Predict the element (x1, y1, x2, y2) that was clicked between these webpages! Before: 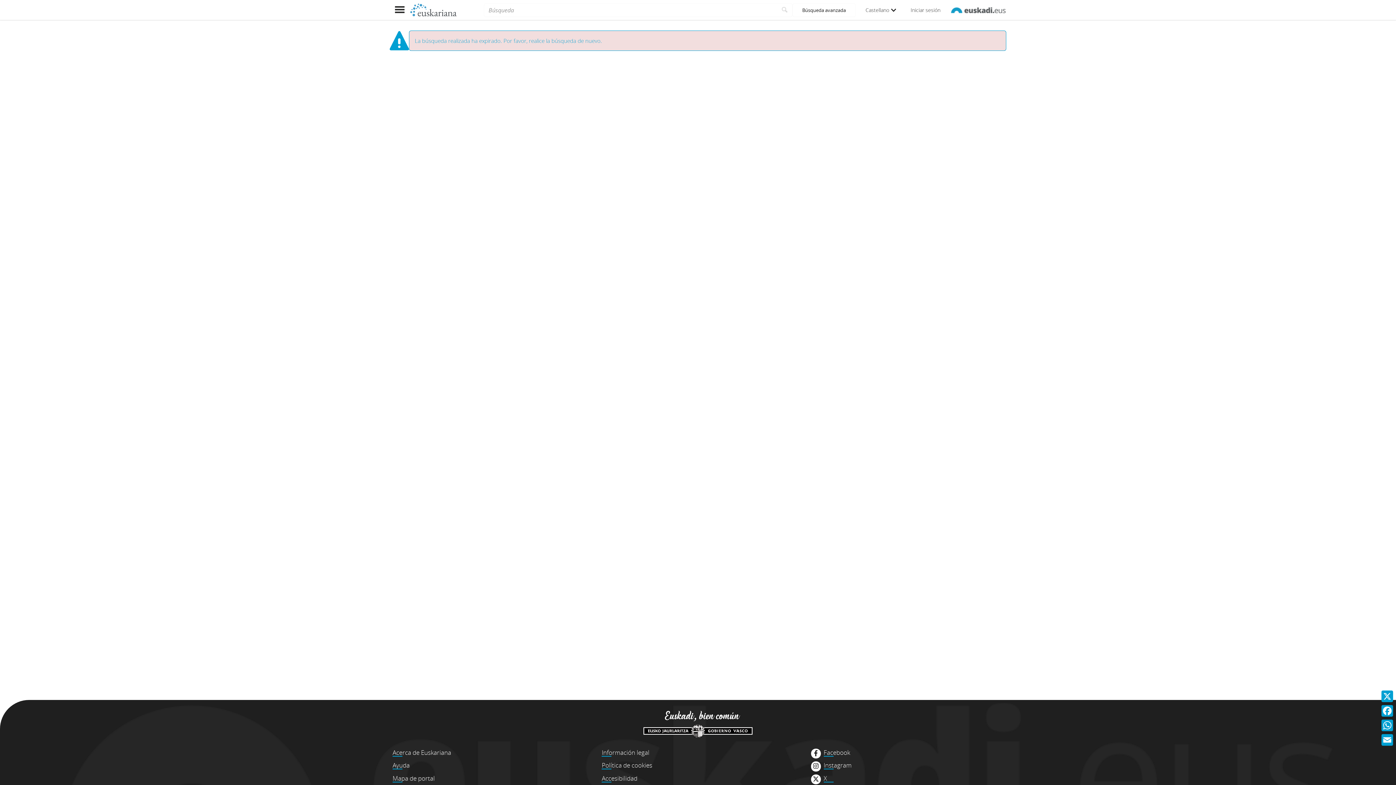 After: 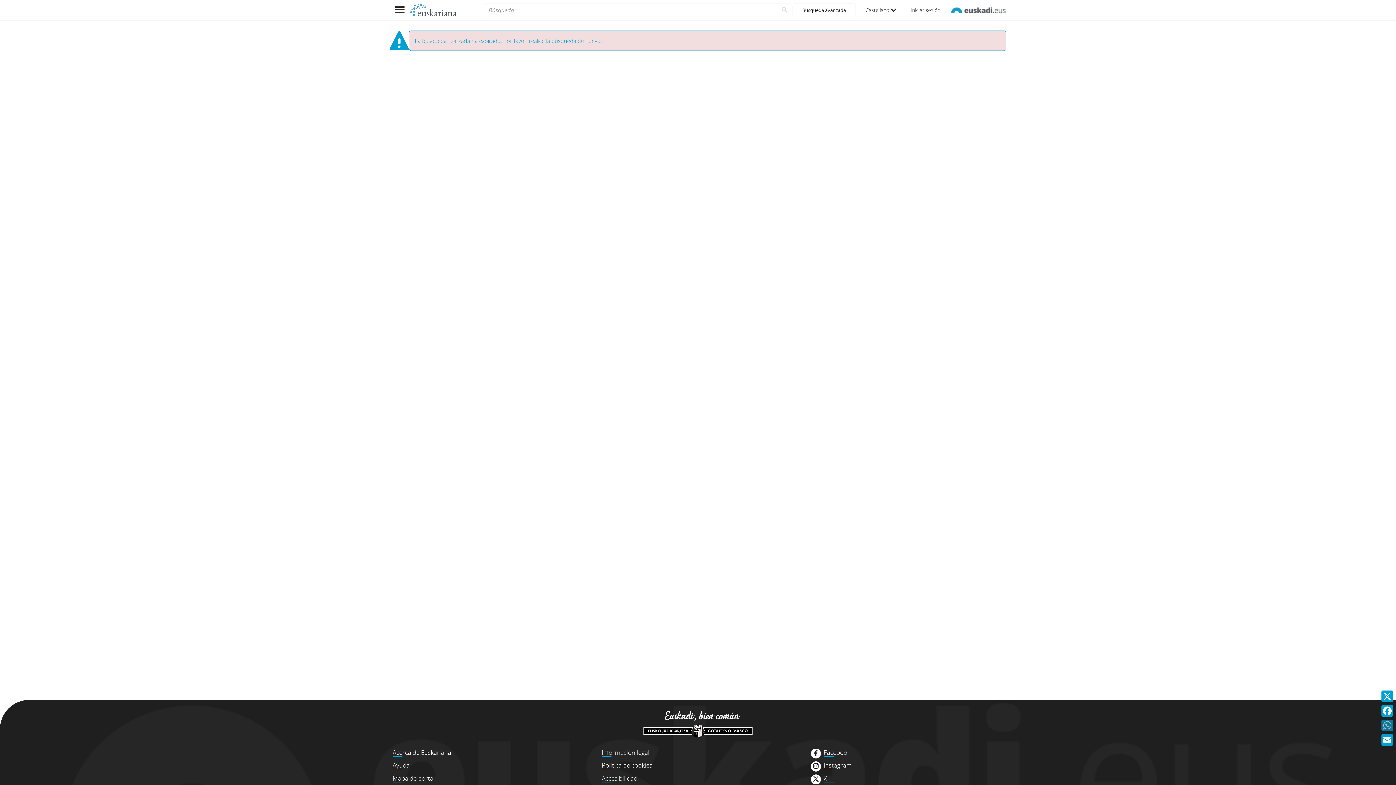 Action: bbox: (1380, 718, 1394, 733) label: WhatsApp